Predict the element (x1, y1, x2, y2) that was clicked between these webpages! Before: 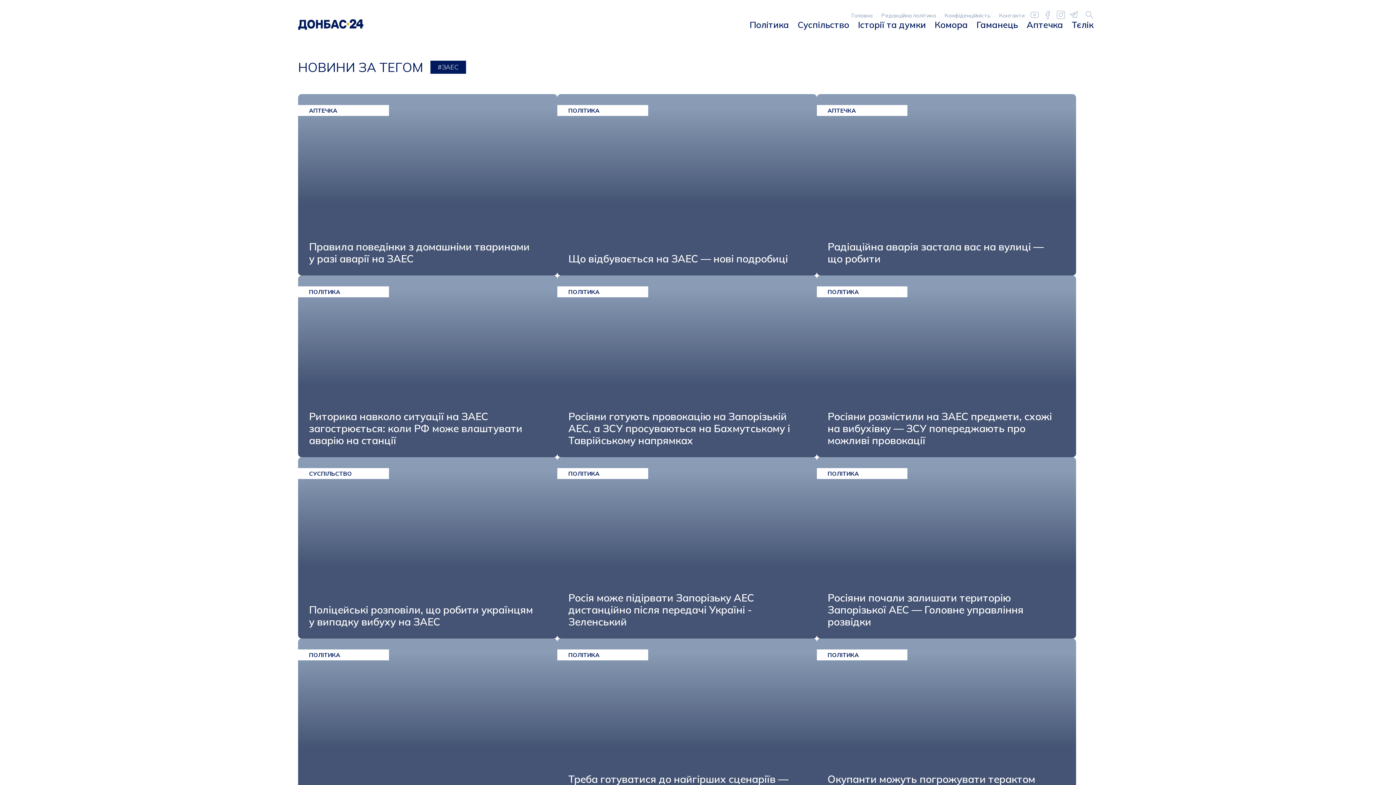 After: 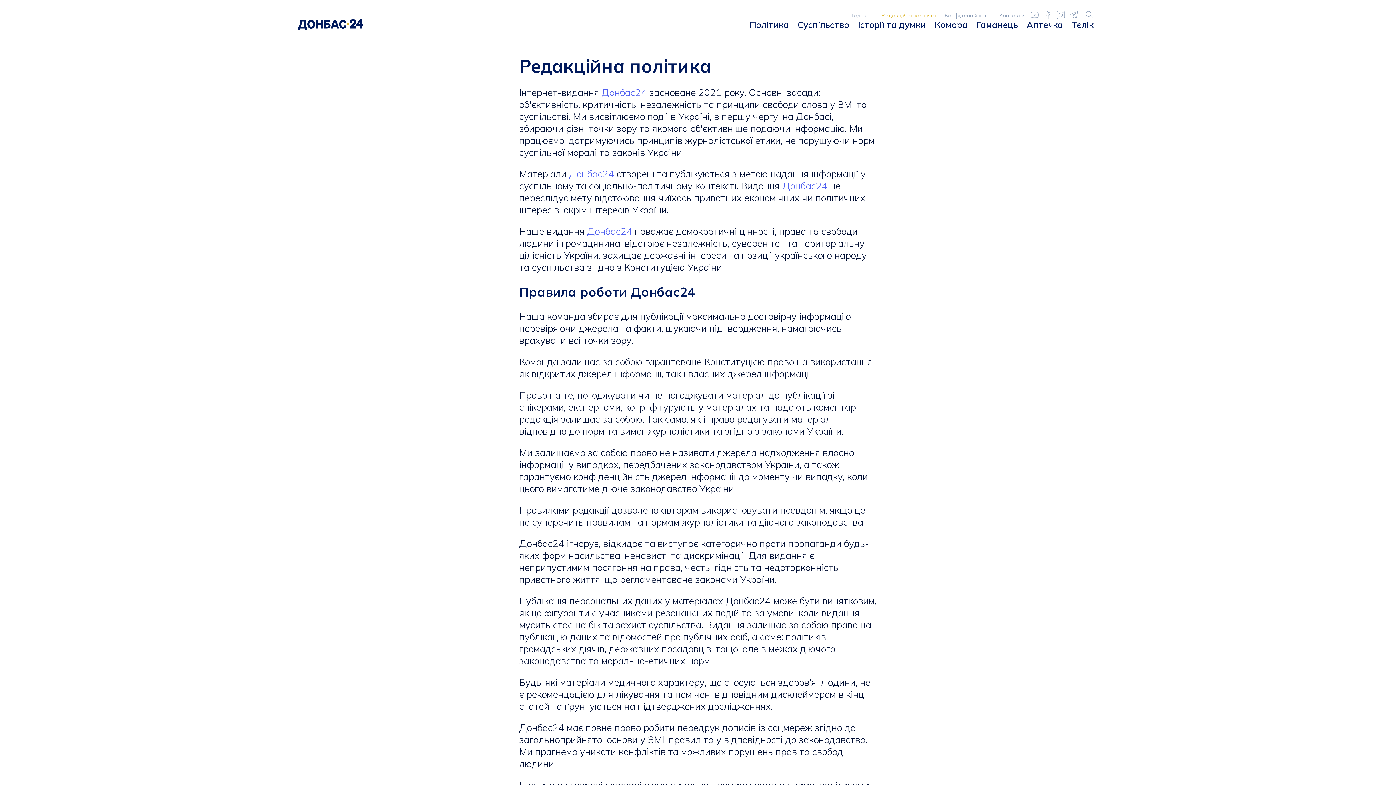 Action: bbox: (877, 12, 940, 18) label: Редакційна політика